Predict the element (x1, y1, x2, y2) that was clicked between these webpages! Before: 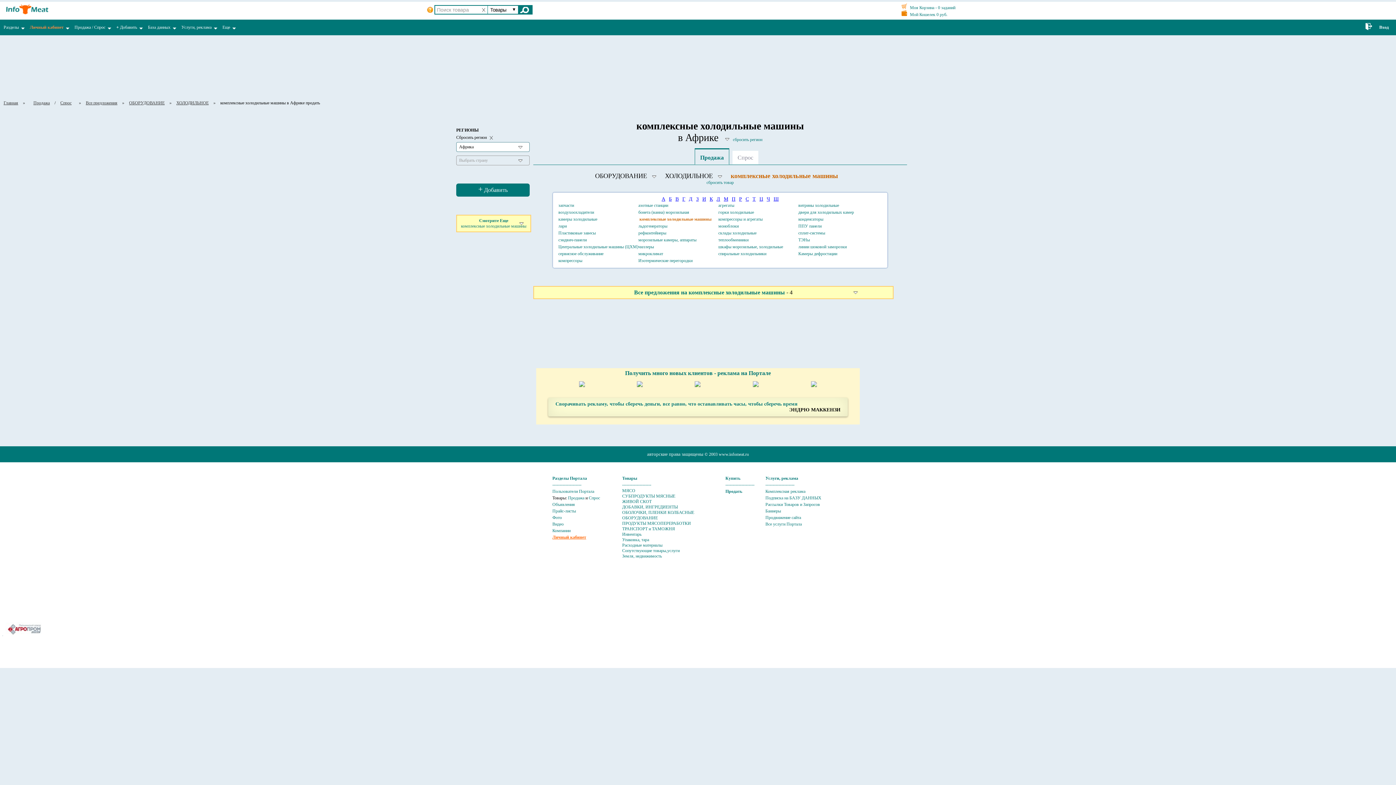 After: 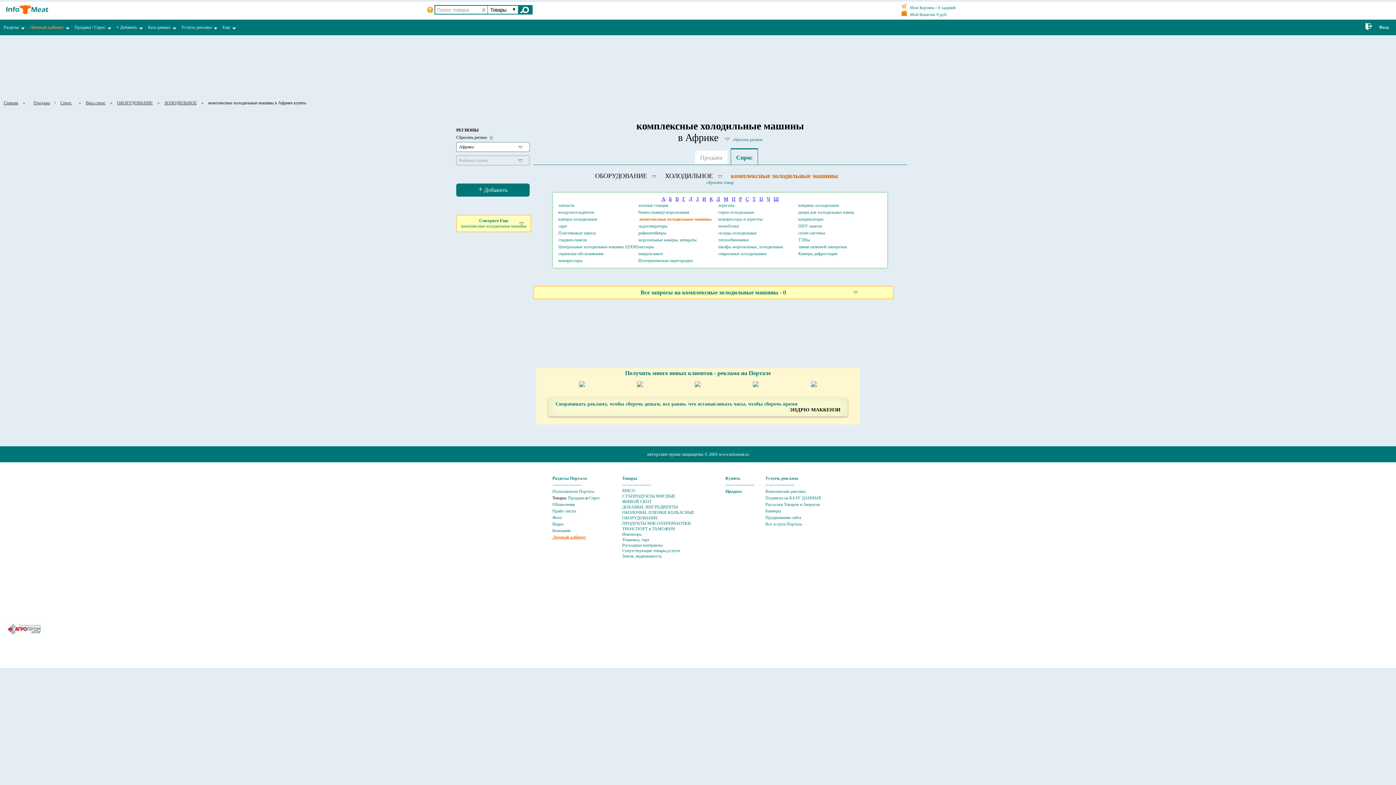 Action: bbox: (732, 150, 758, 164) label: Спрос